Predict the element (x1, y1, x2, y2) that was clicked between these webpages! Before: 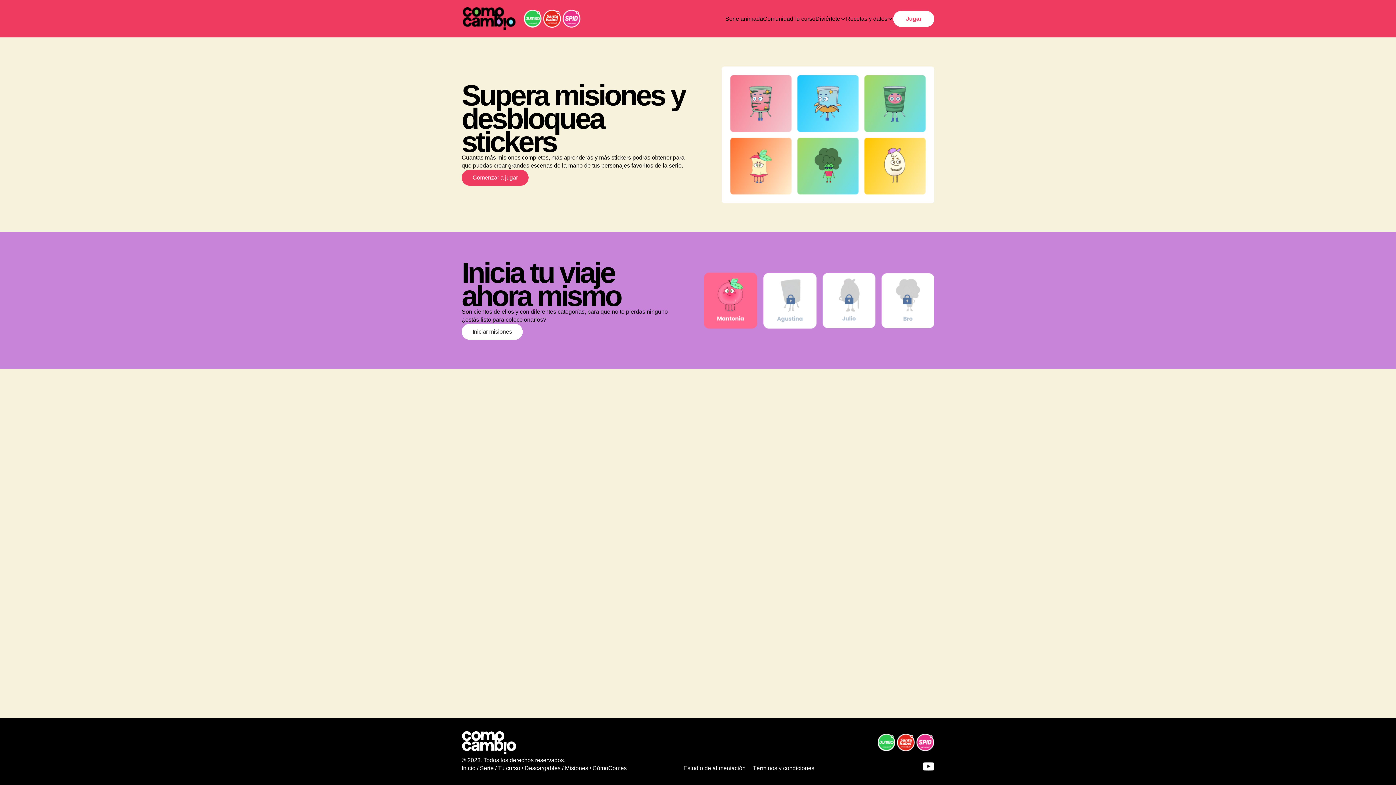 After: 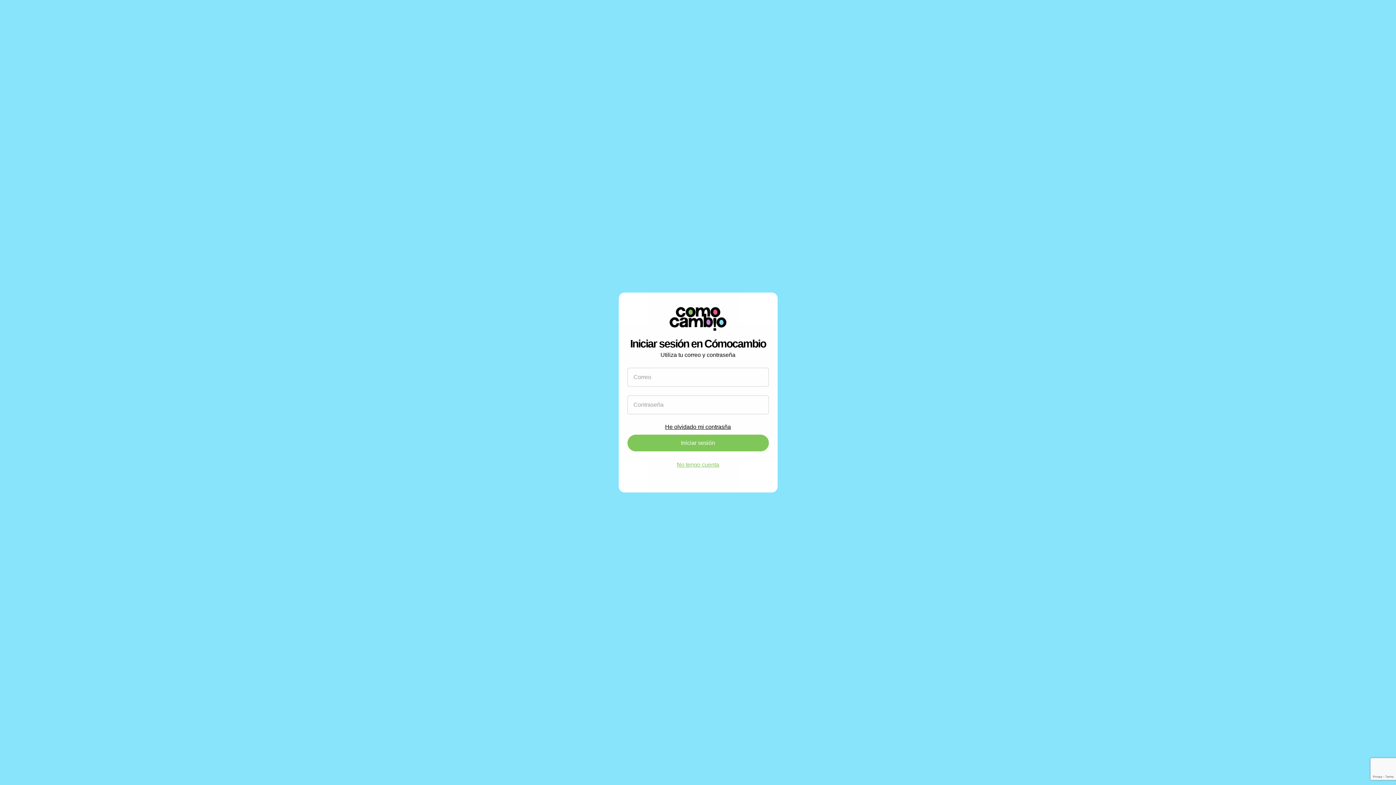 Action: bbox: (893, 10, 934, 26) label: Jugar